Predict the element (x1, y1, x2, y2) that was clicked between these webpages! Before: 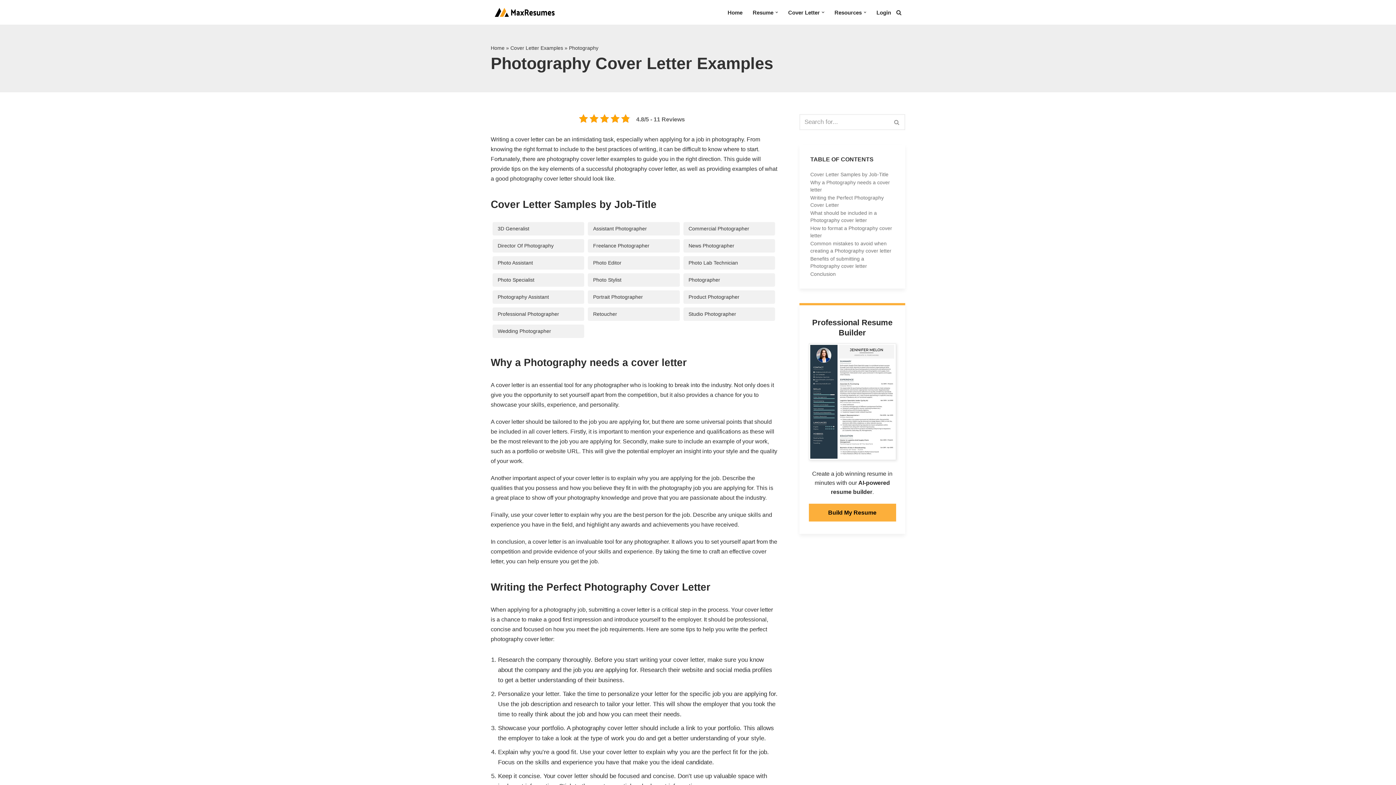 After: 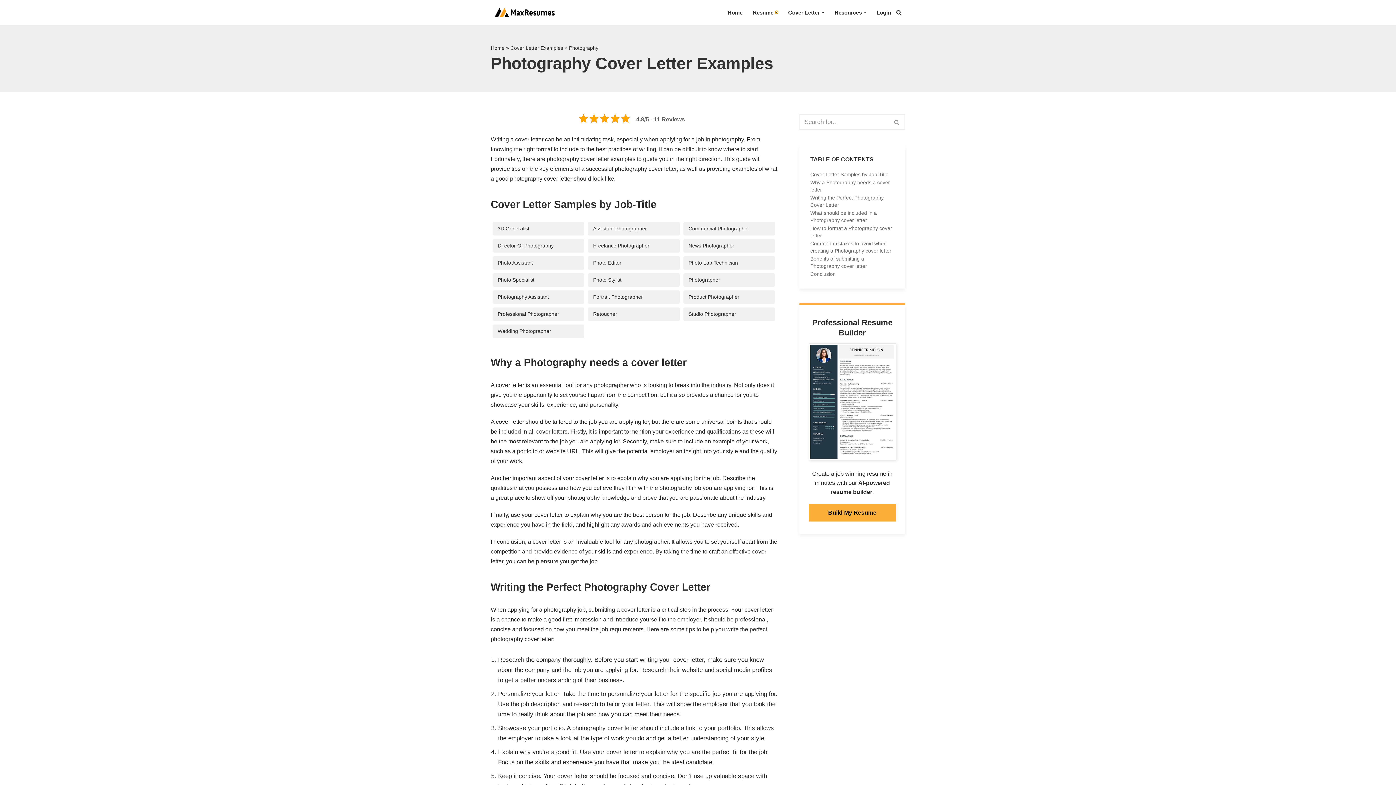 Action: bbox: (775, 11, 778, 13) label: Open Submenu